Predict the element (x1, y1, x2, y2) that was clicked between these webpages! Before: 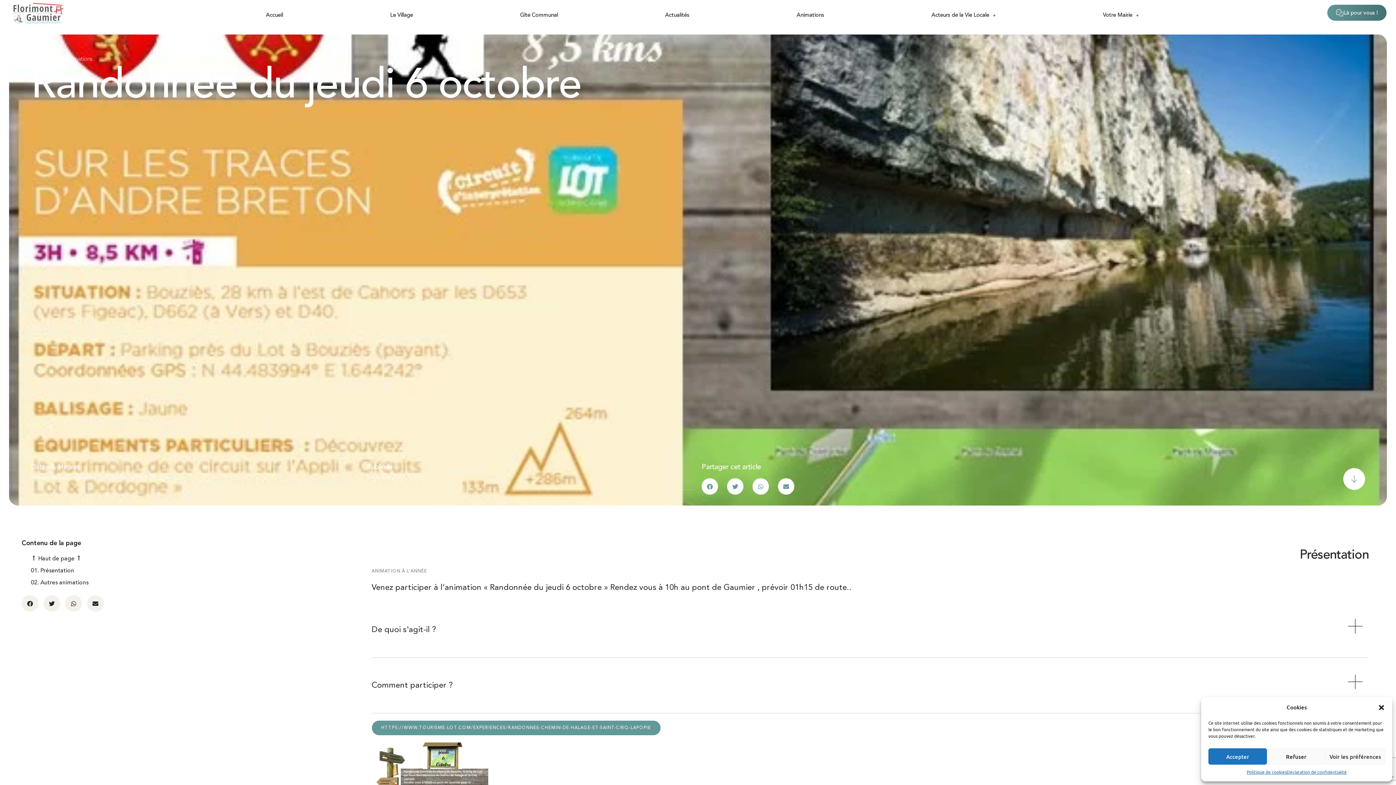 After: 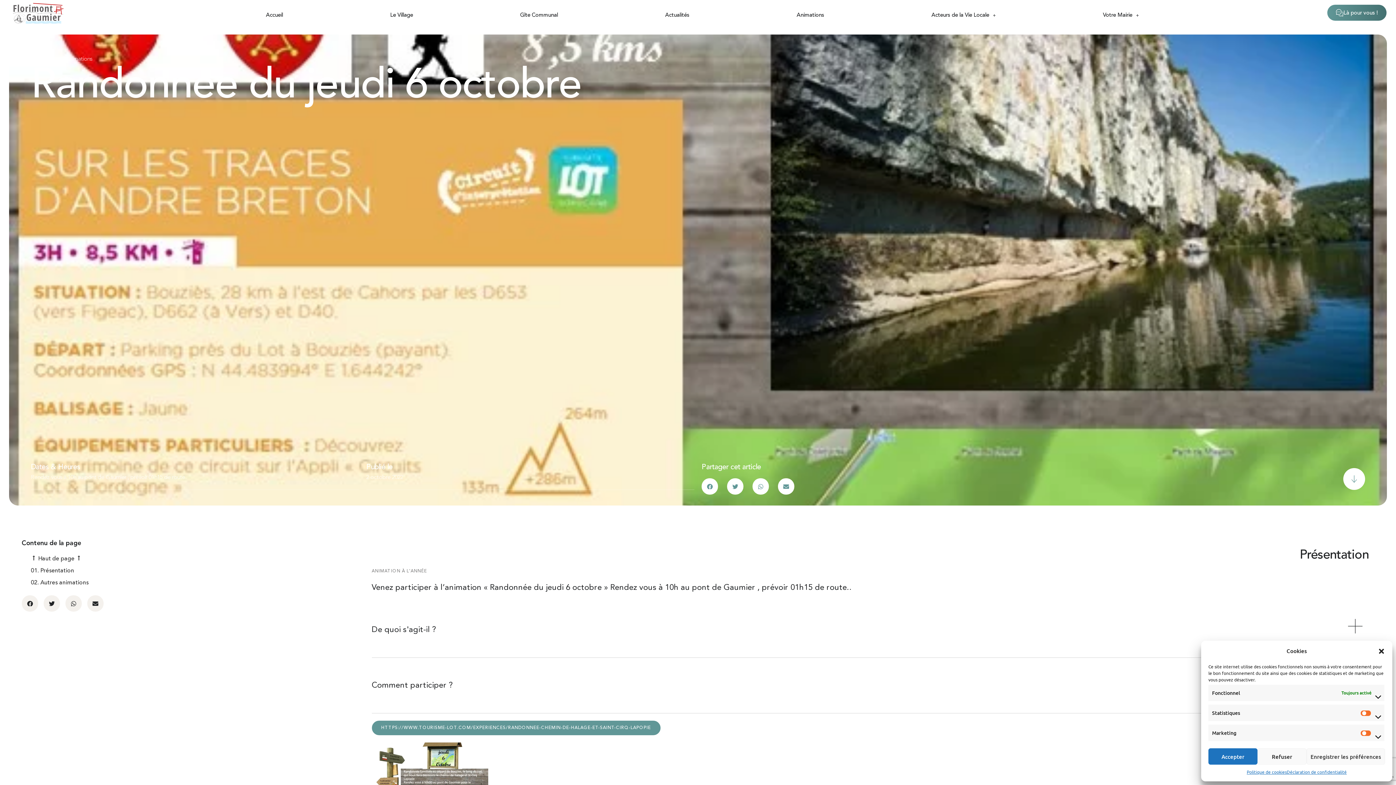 Action: bbox: (1325, 748, 1385, 765) label: Voir les préférences